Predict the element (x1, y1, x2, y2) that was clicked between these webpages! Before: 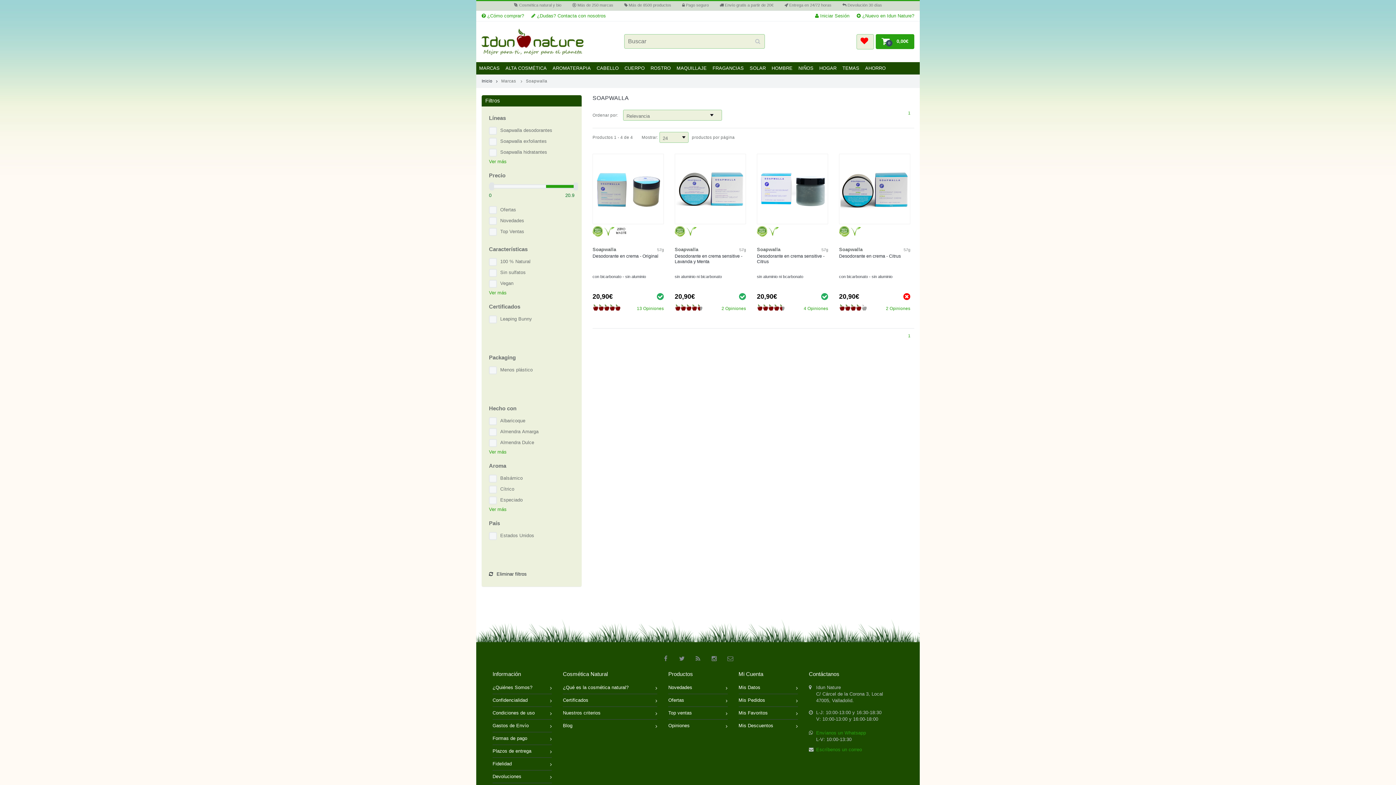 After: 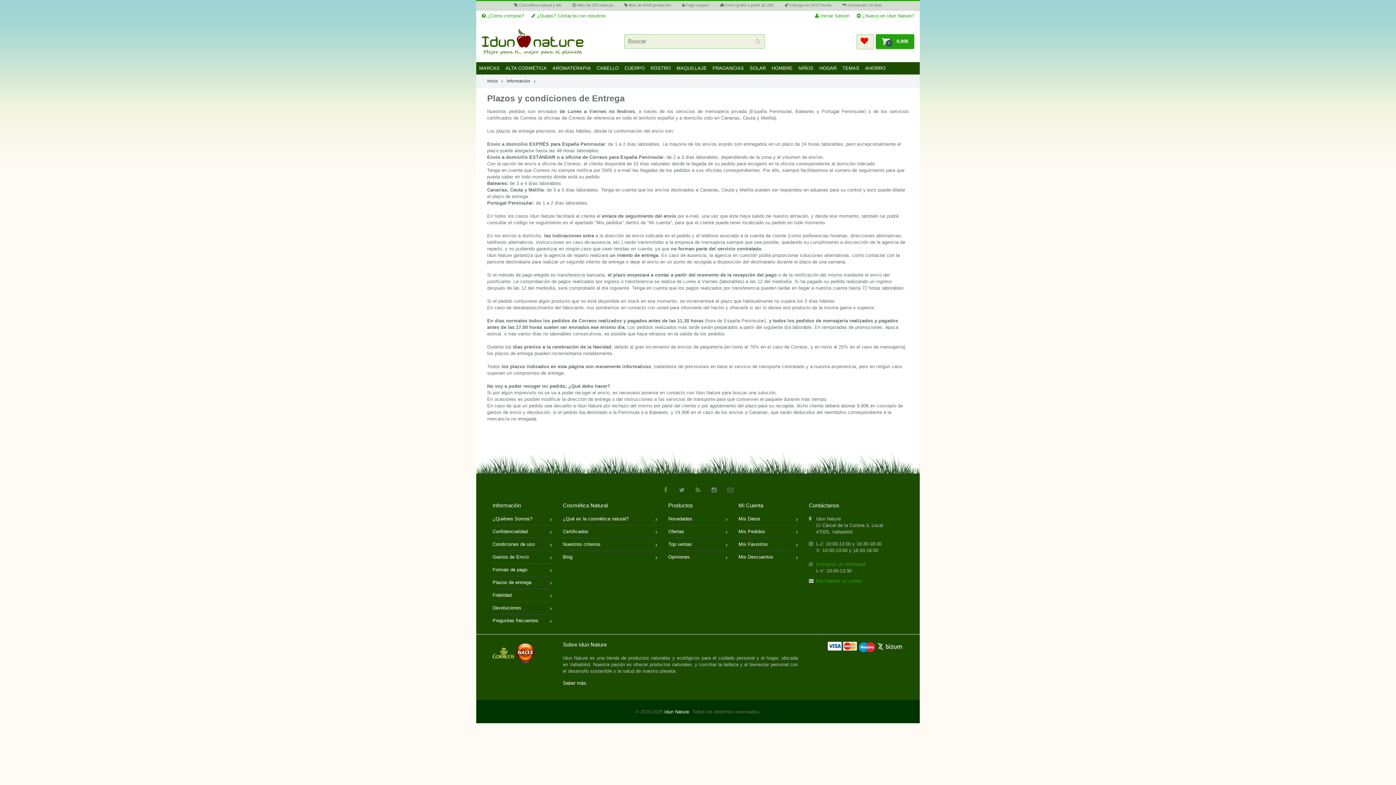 Action: label: Plazos de entrega bbox: (492, 745, 552, 757)